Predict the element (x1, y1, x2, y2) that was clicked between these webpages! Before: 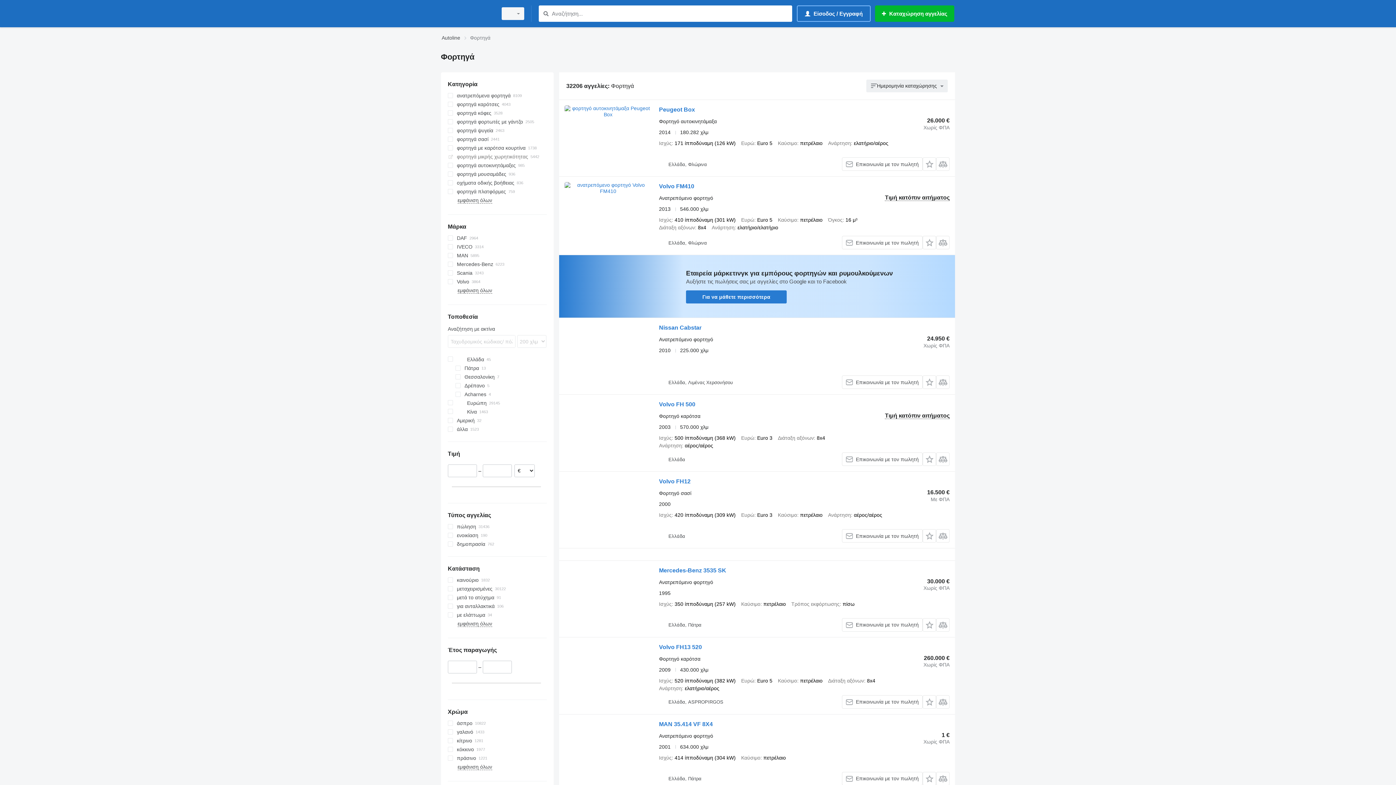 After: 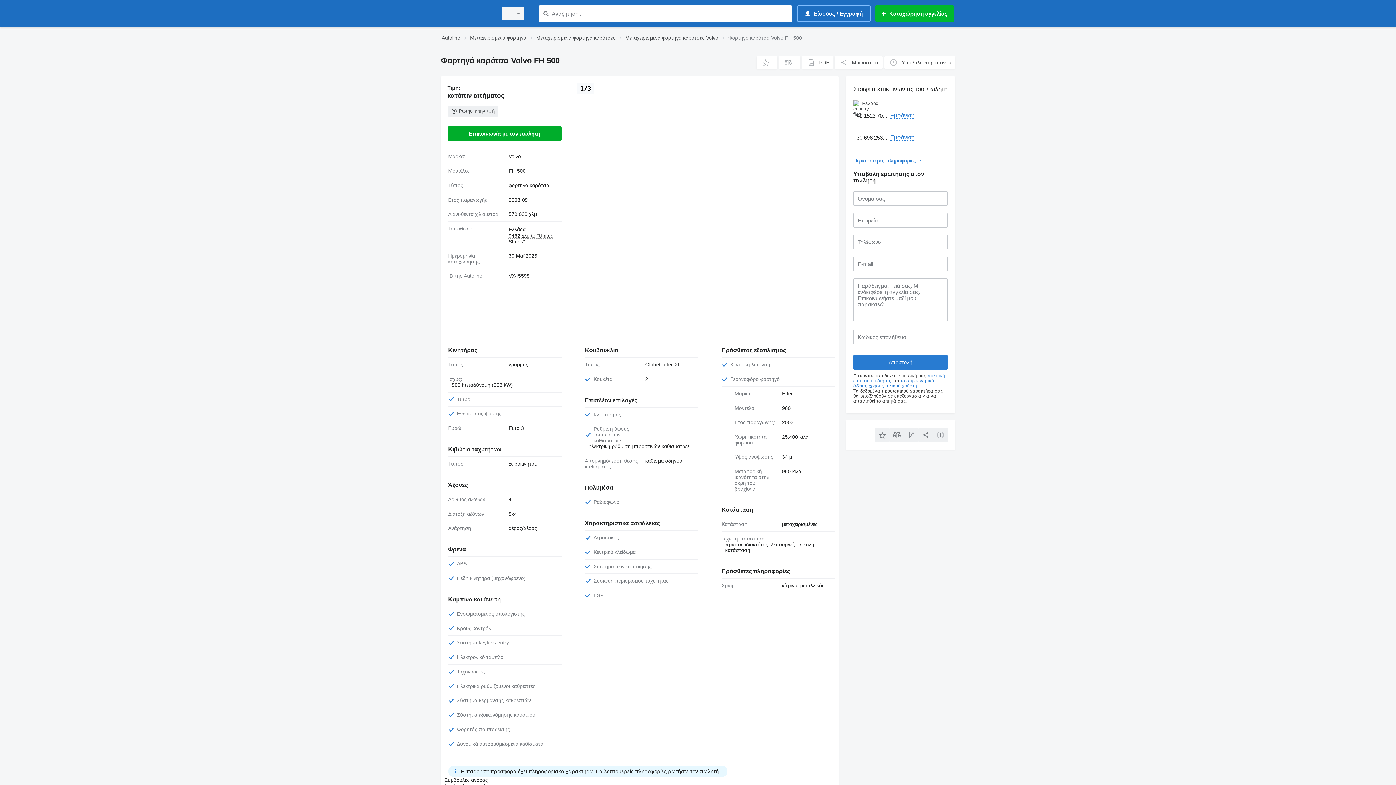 Action: label: Volvo FH 500 bbox: (659, 401, 695, 409)